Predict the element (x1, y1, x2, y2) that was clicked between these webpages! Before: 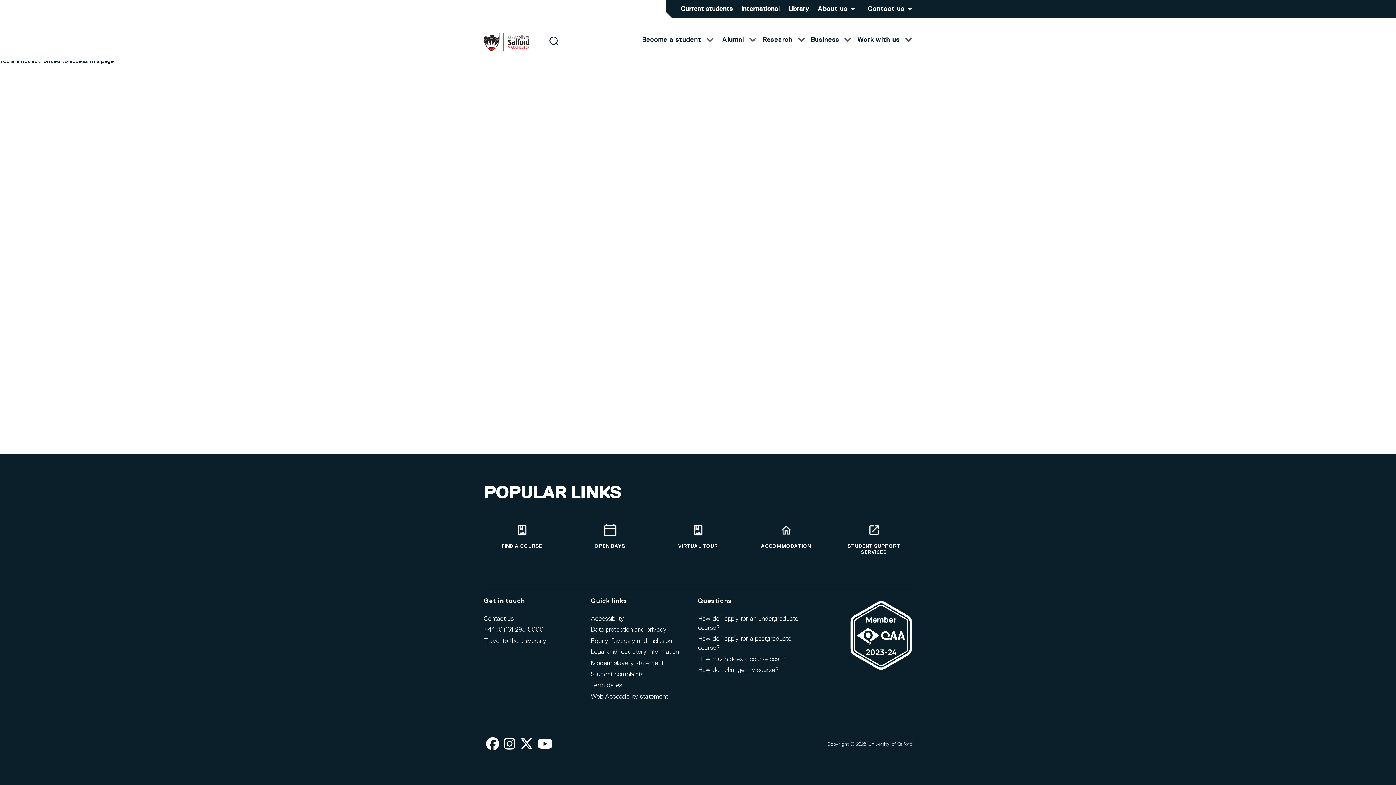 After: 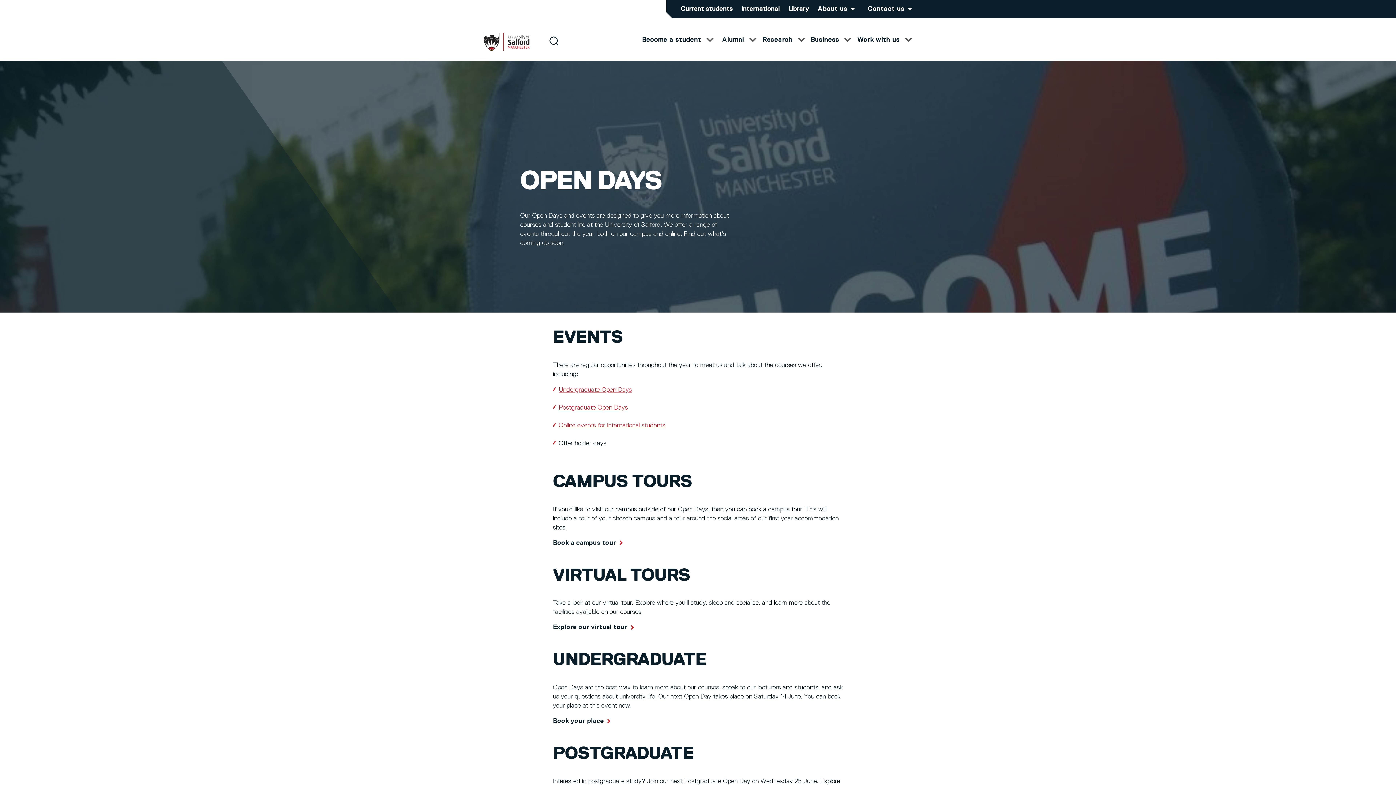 Action: bbox: (572, 516, 648, 557) label: OPEN DAYS